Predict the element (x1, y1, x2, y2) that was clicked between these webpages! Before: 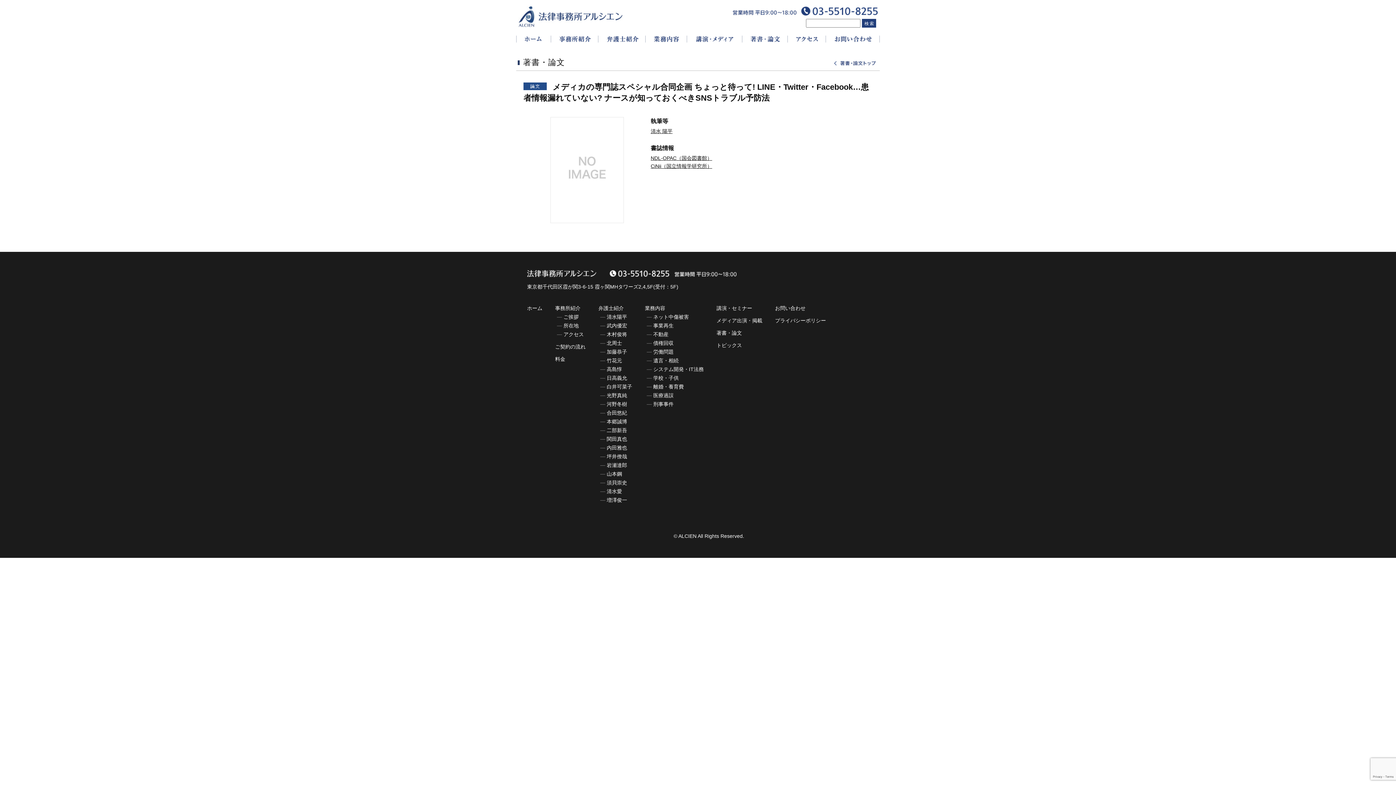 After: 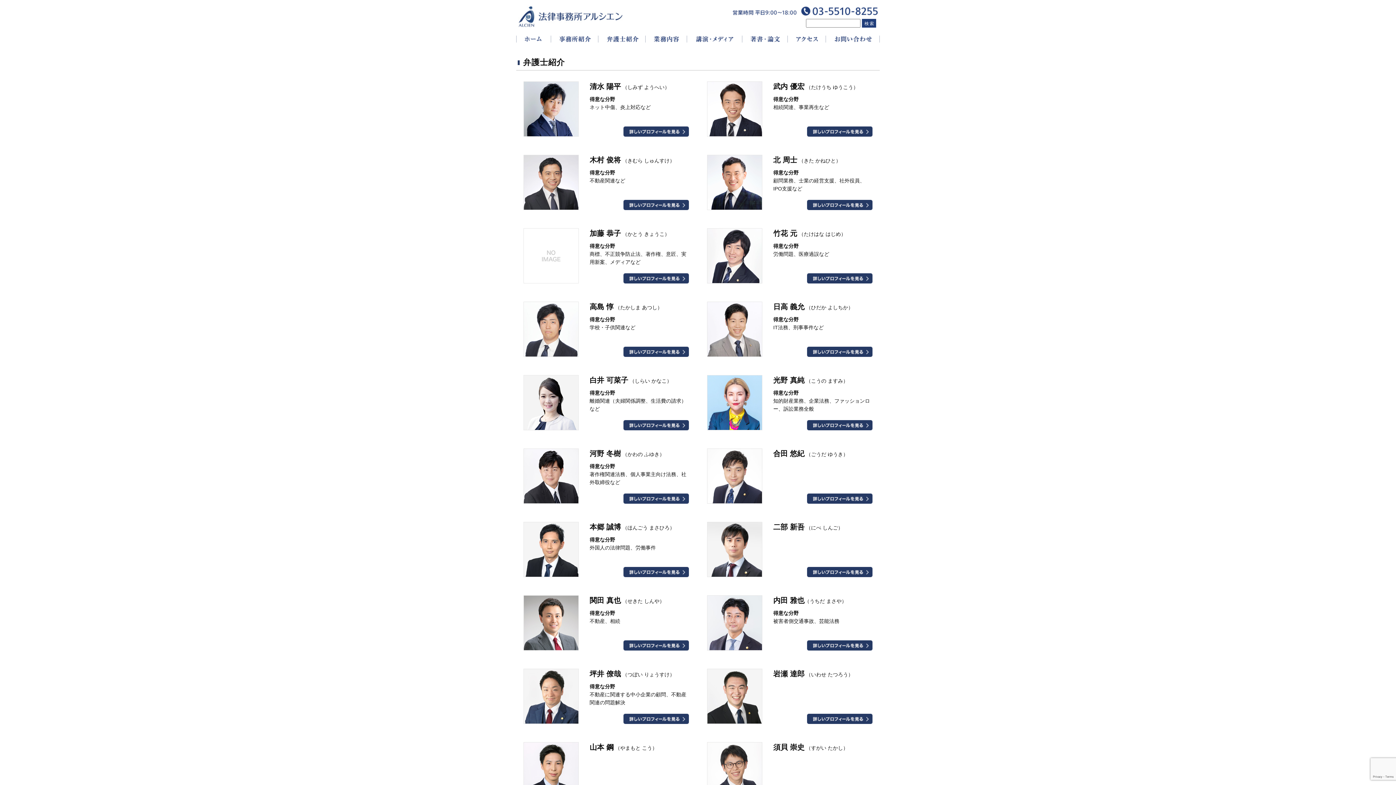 Action: label: 弁護士紹介 bbox: (598, 305, 624, 311)